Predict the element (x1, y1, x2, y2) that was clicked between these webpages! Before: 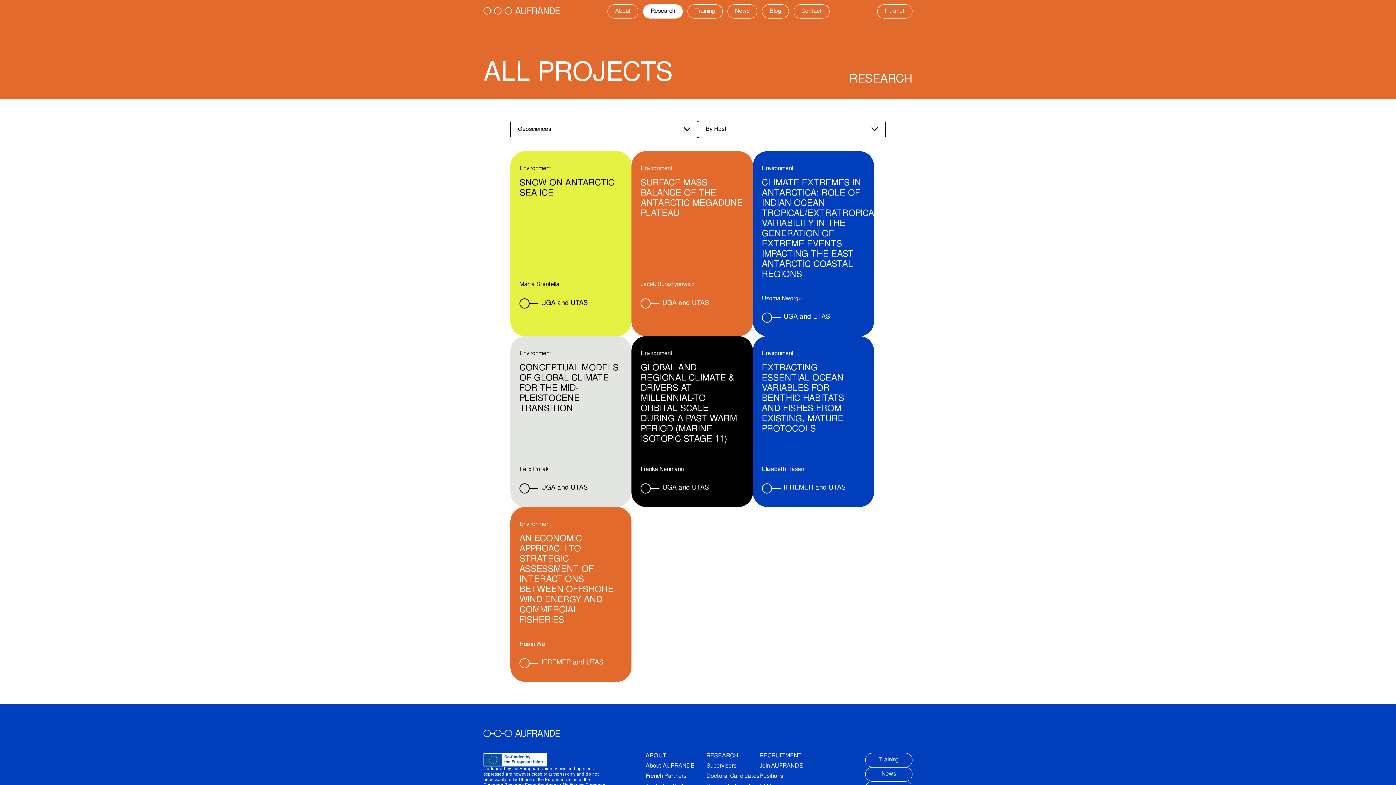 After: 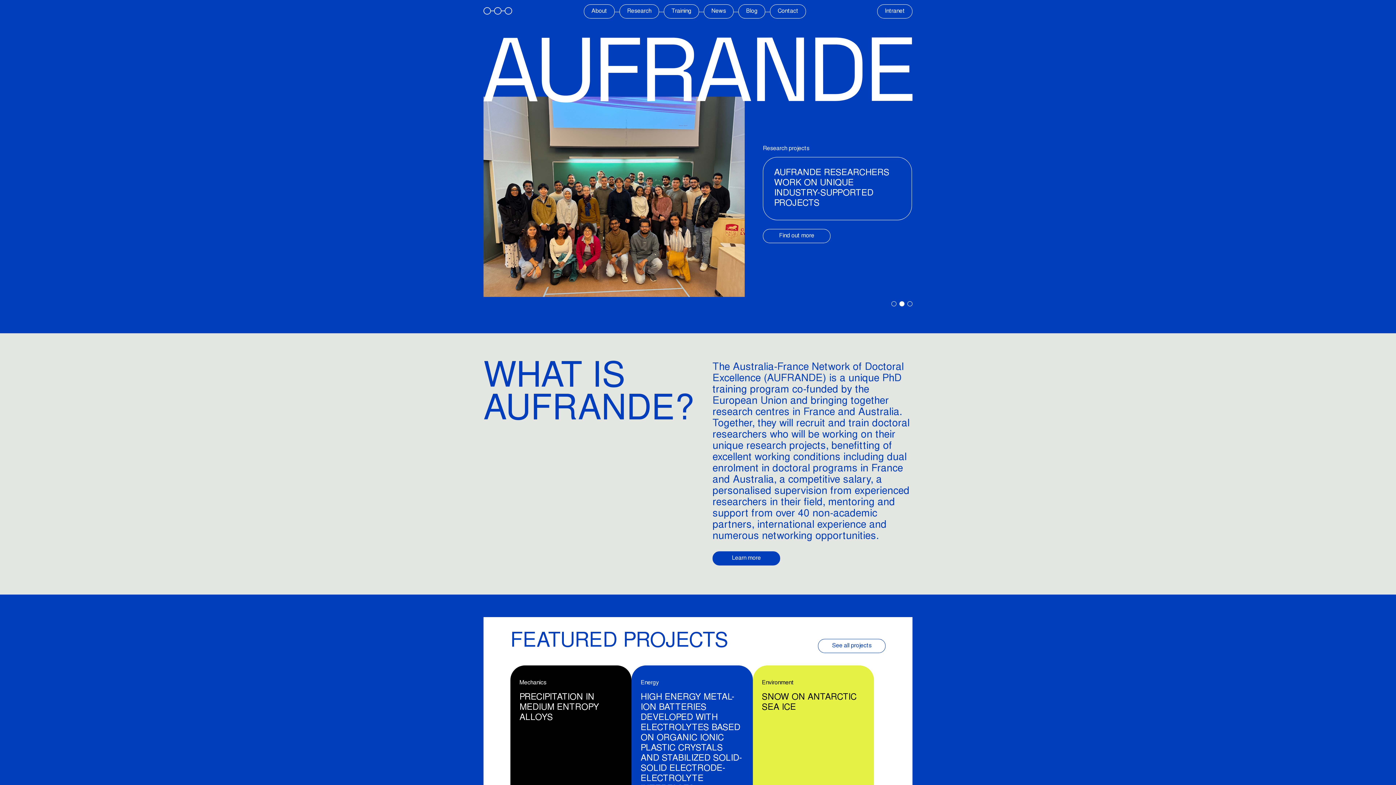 Action: bbox: (483, 7, 560, 15)